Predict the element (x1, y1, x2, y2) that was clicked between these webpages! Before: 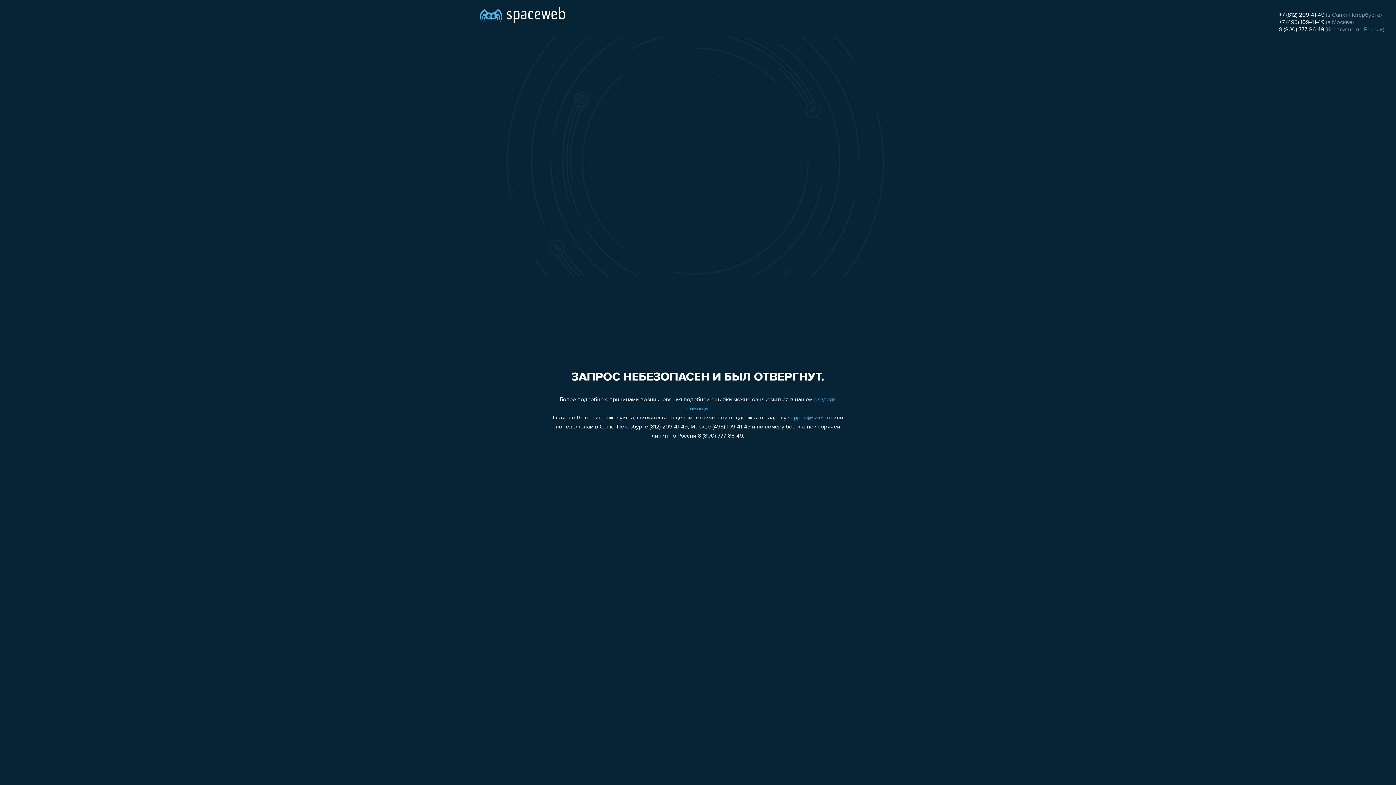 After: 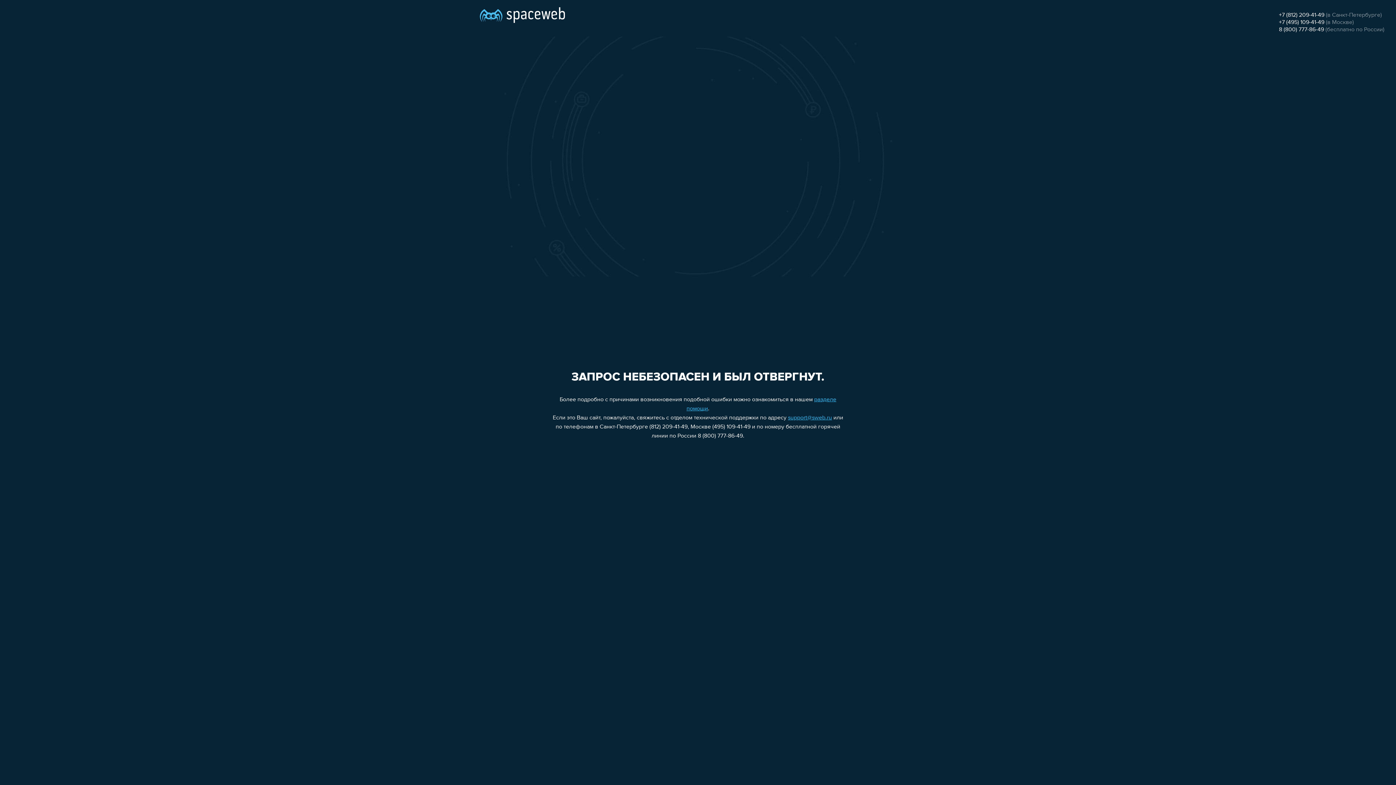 Action: bbox: (1279, 12, 1324, 18) label: +7 (812) 209-41-49